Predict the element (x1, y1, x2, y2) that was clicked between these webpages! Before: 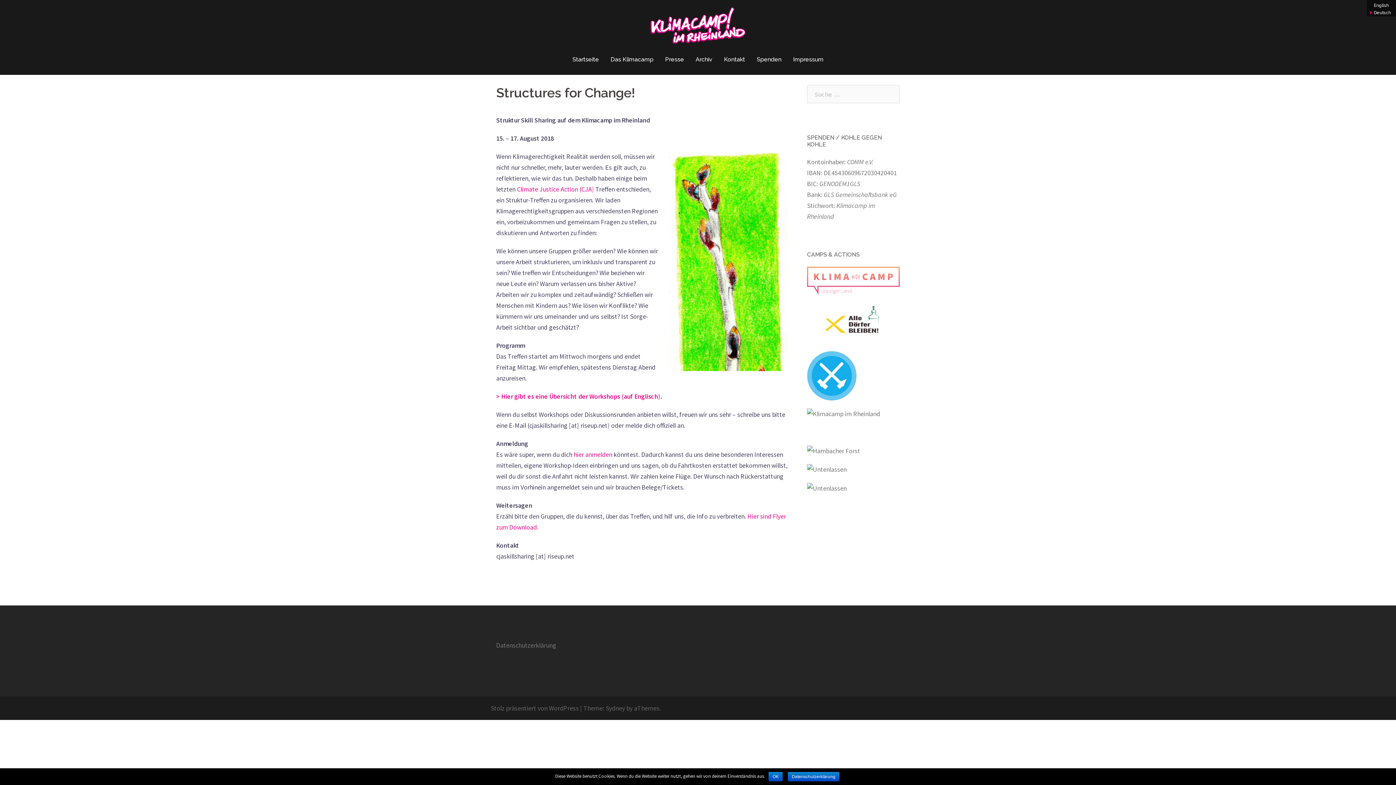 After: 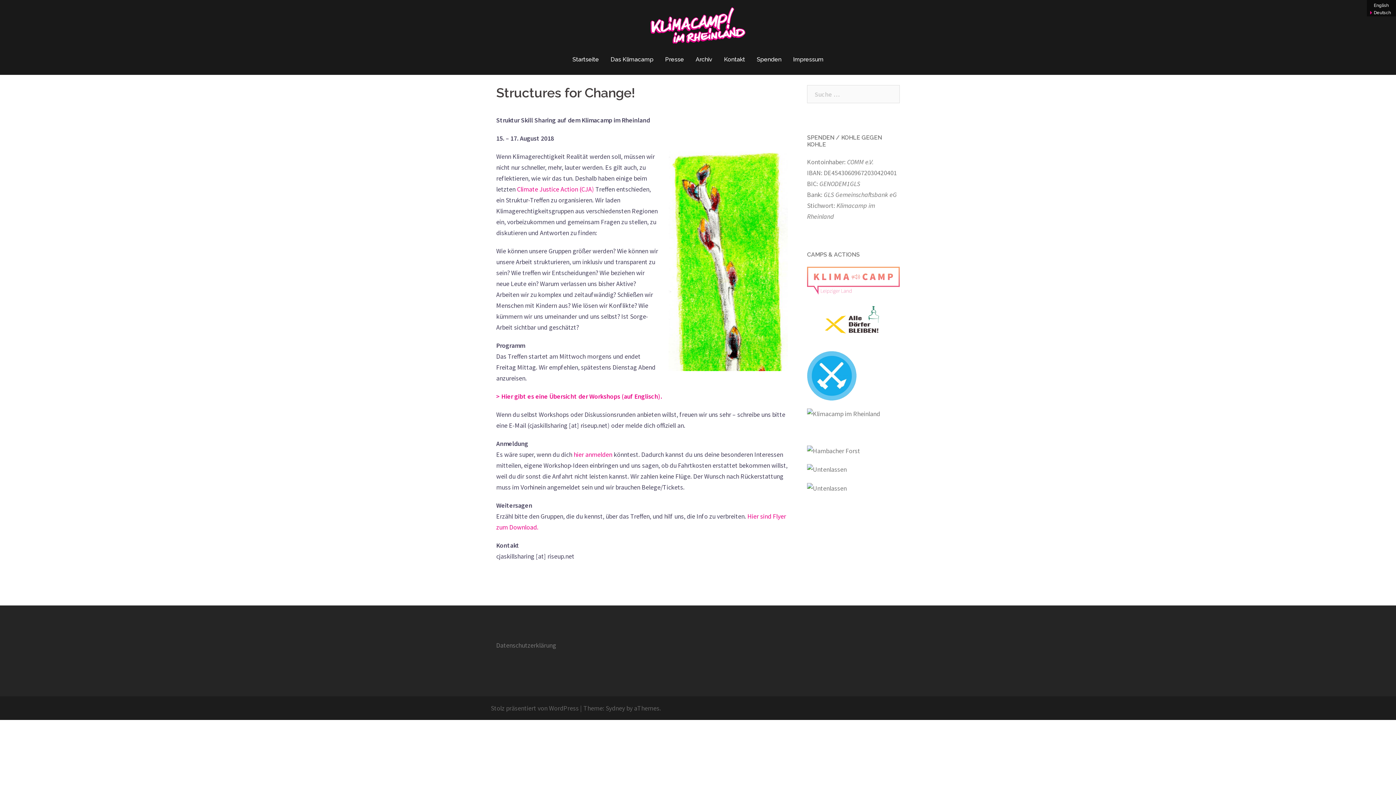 Action: label: OK bbox: (768, 772, 783, 781)